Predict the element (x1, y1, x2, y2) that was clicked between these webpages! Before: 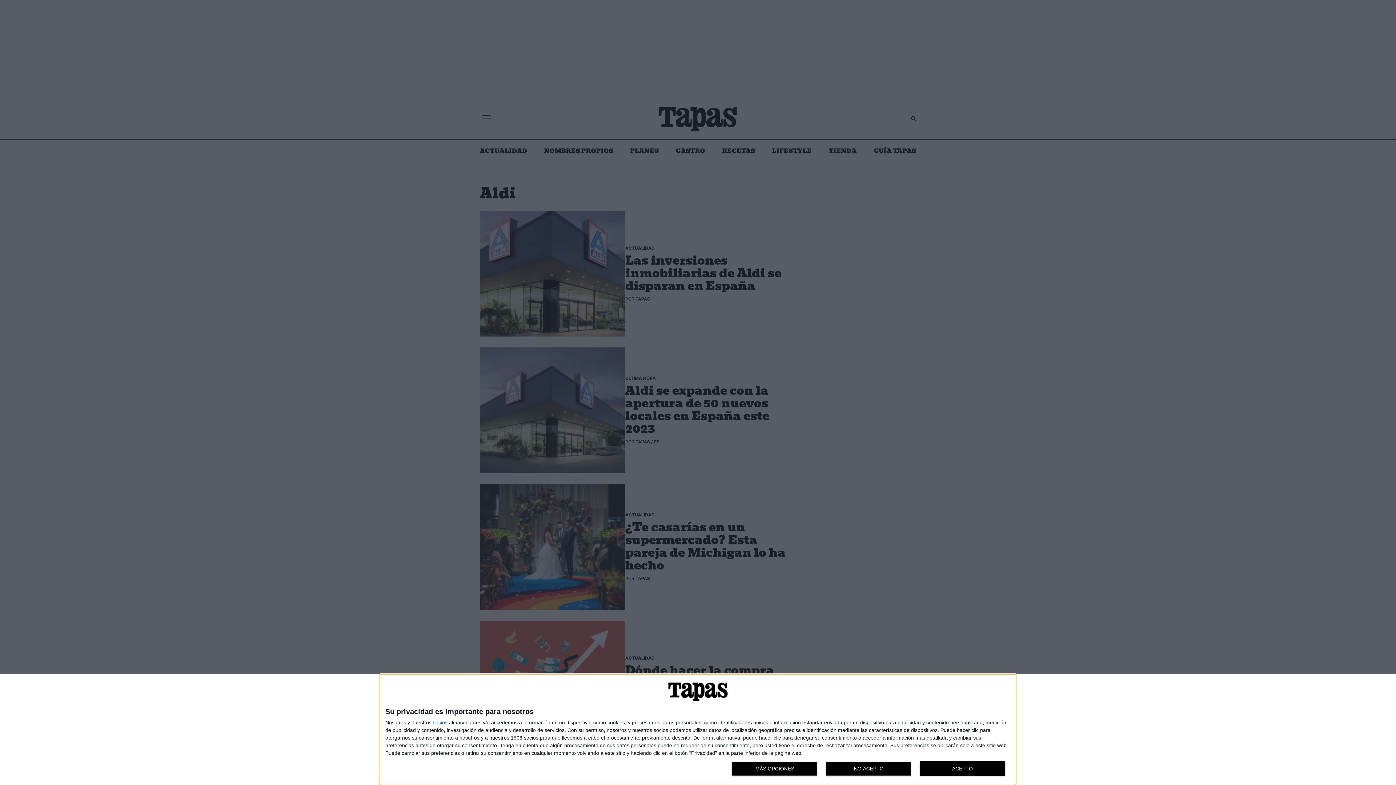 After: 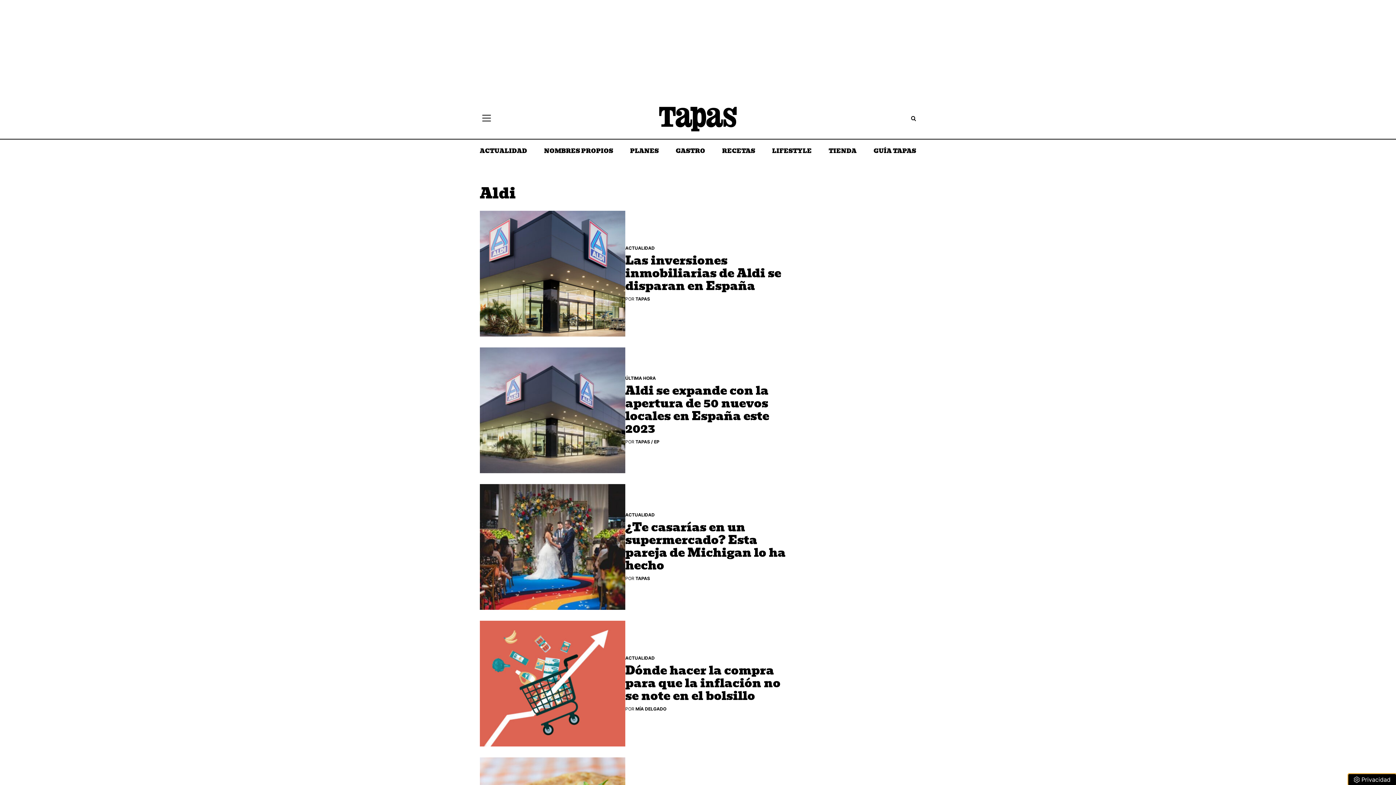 Action: bbox: (825, 761, 911, 776) label: NO ACEPTO